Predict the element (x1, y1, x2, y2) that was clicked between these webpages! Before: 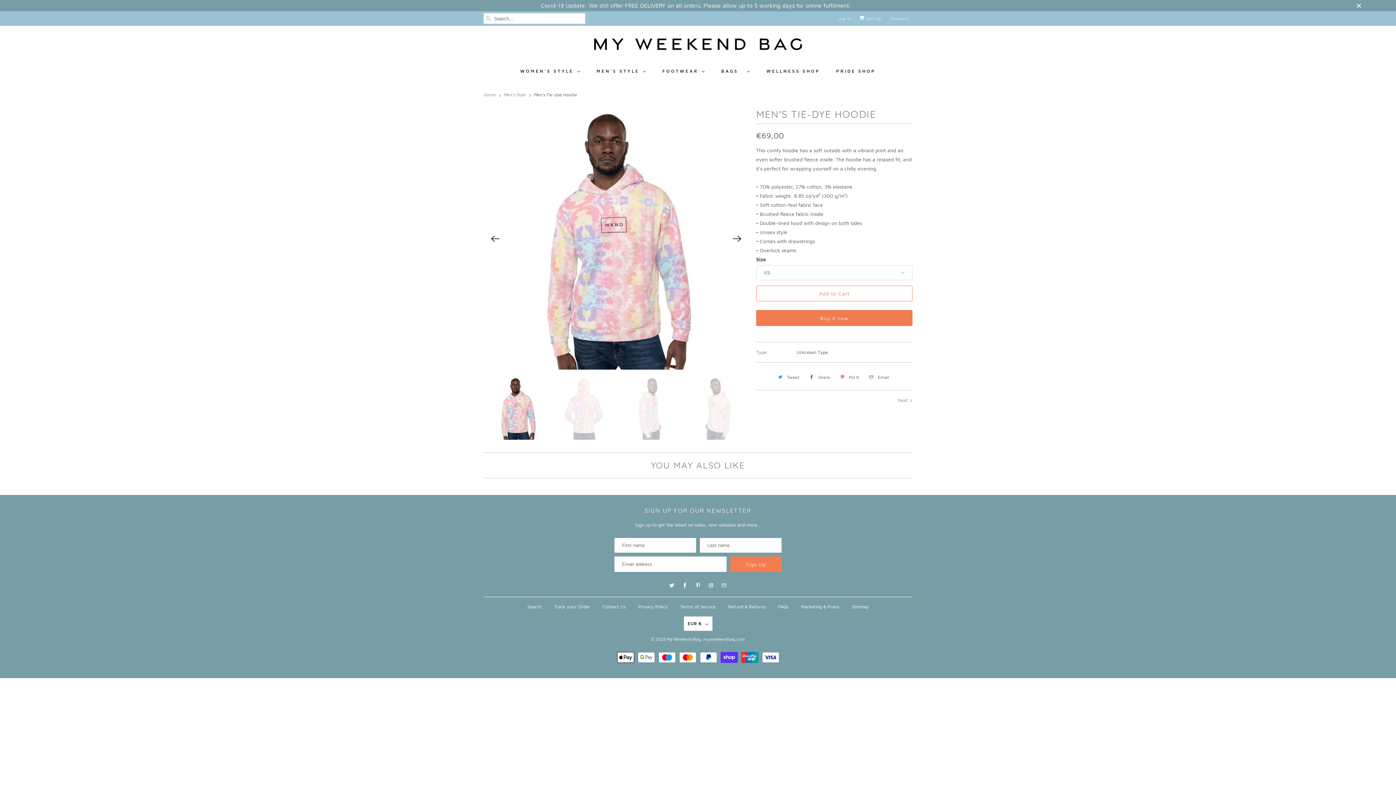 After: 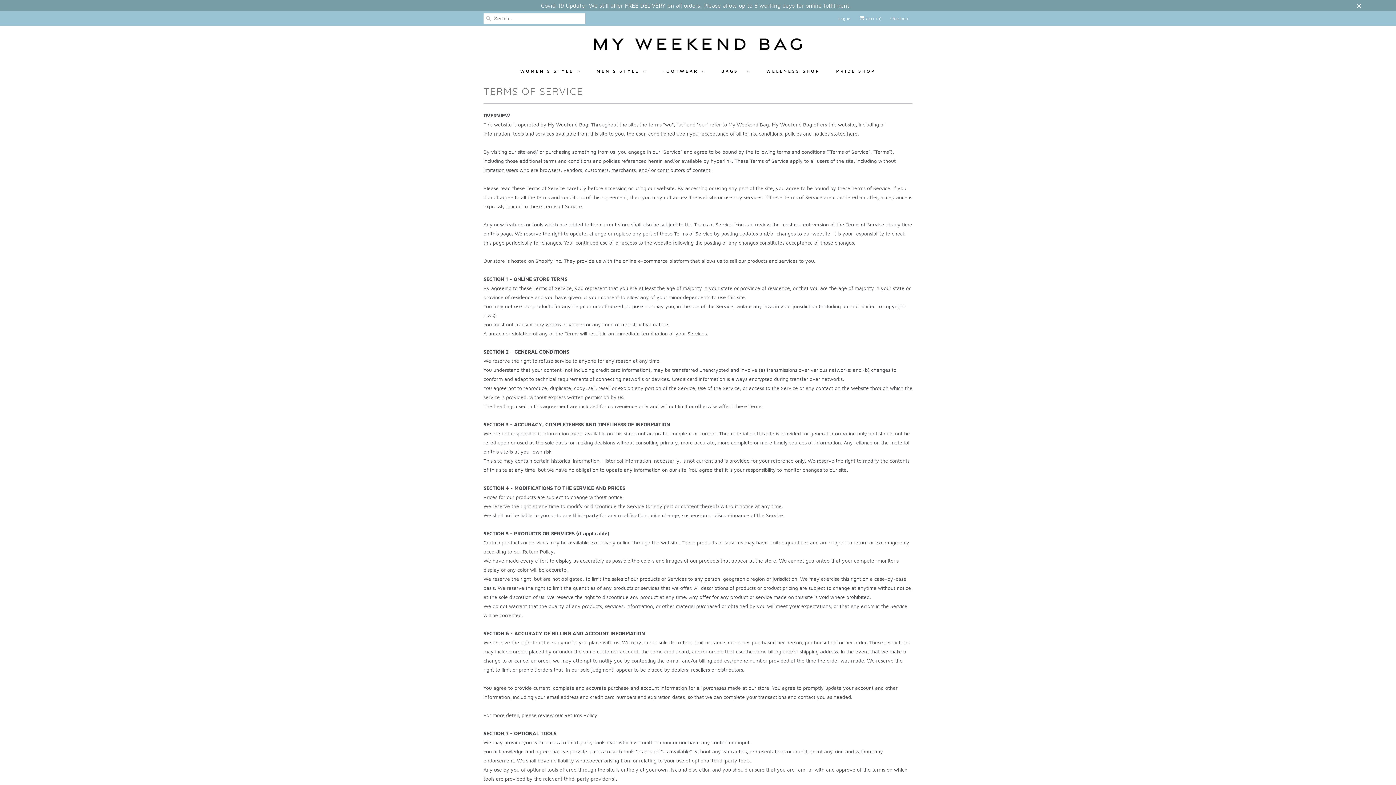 Action: bbox: (680, 604, 715, 609) label: Terms of Service